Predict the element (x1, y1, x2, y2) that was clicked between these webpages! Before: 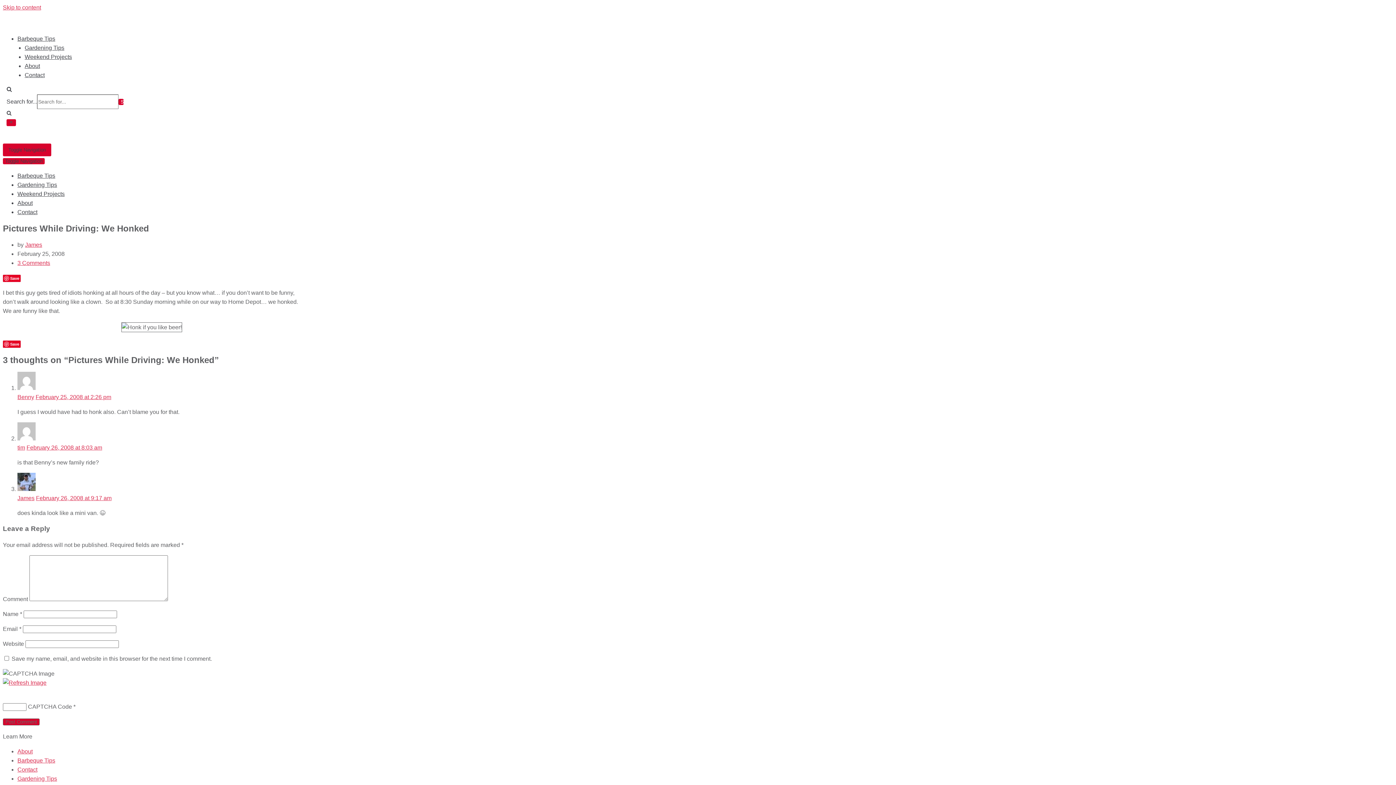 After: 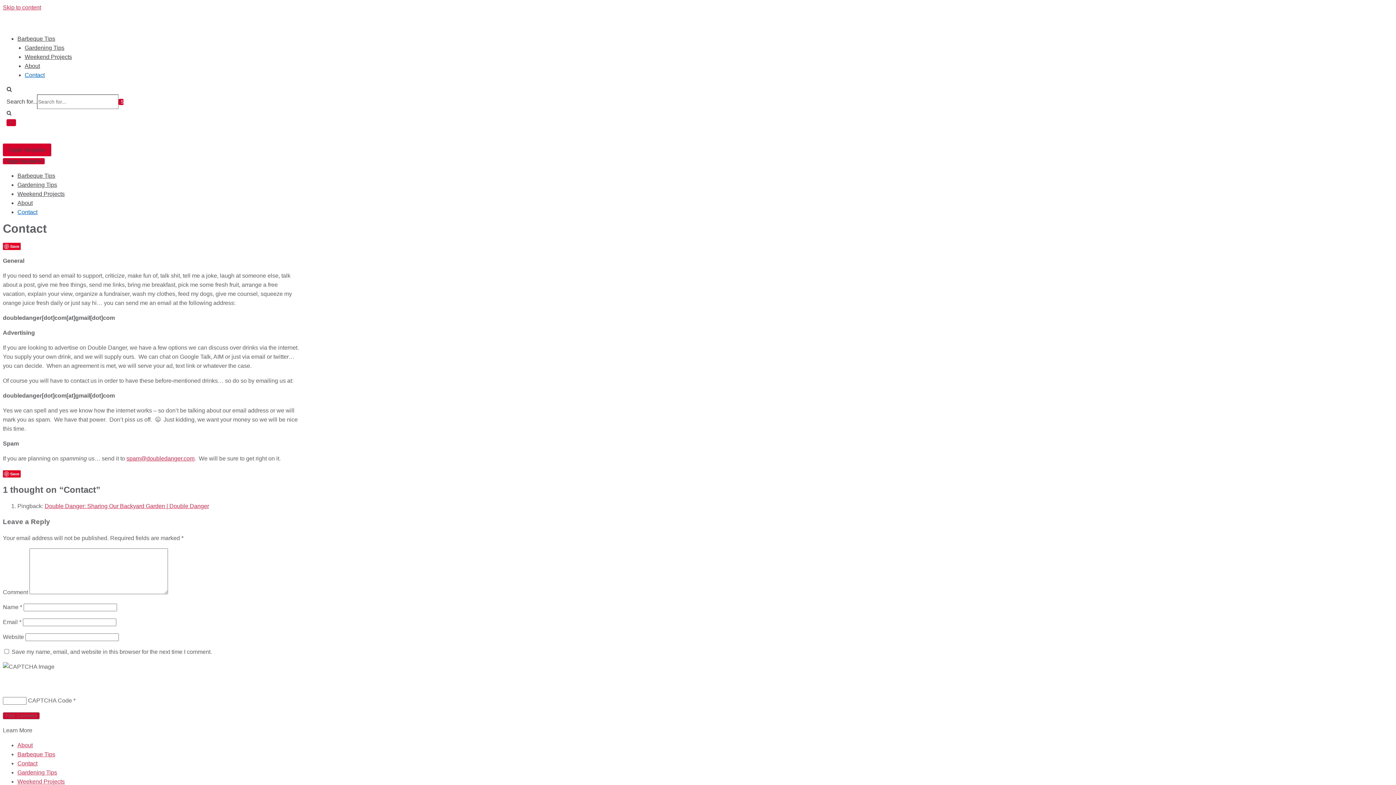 Action: label: Contact bbox: (17, 209, 37, 215)